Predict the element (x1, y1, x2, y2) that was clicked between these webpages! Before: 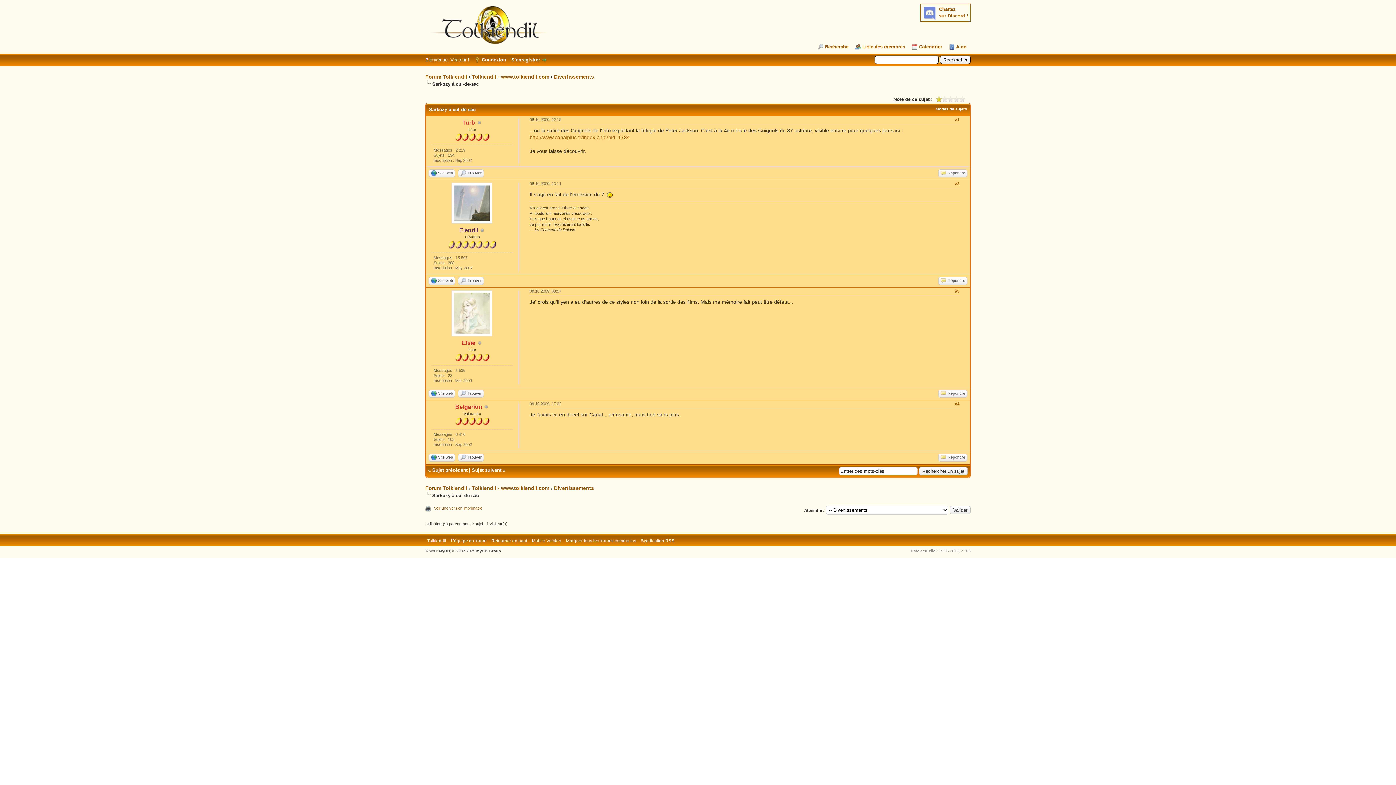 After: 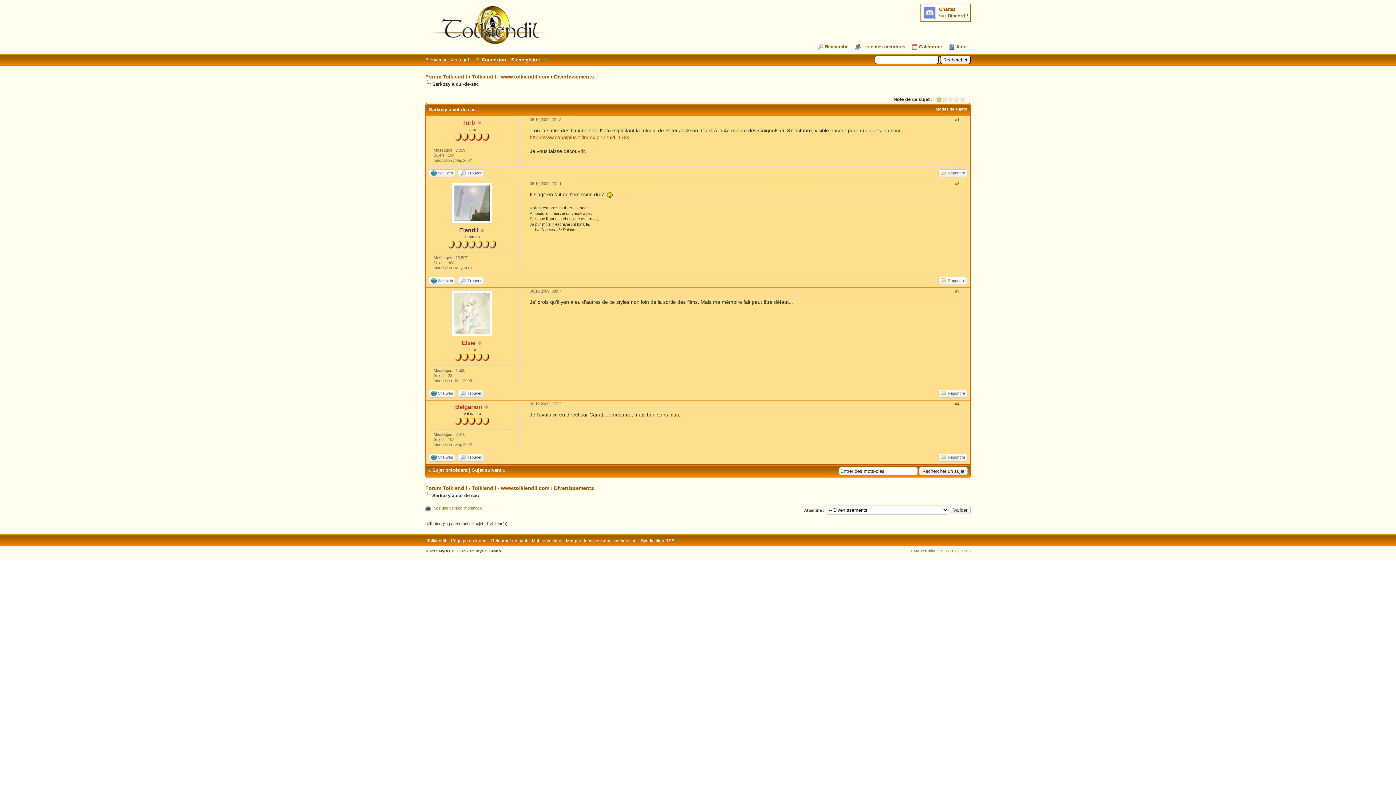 Action: label: Site web bbox: (428, 453, 455, 461)